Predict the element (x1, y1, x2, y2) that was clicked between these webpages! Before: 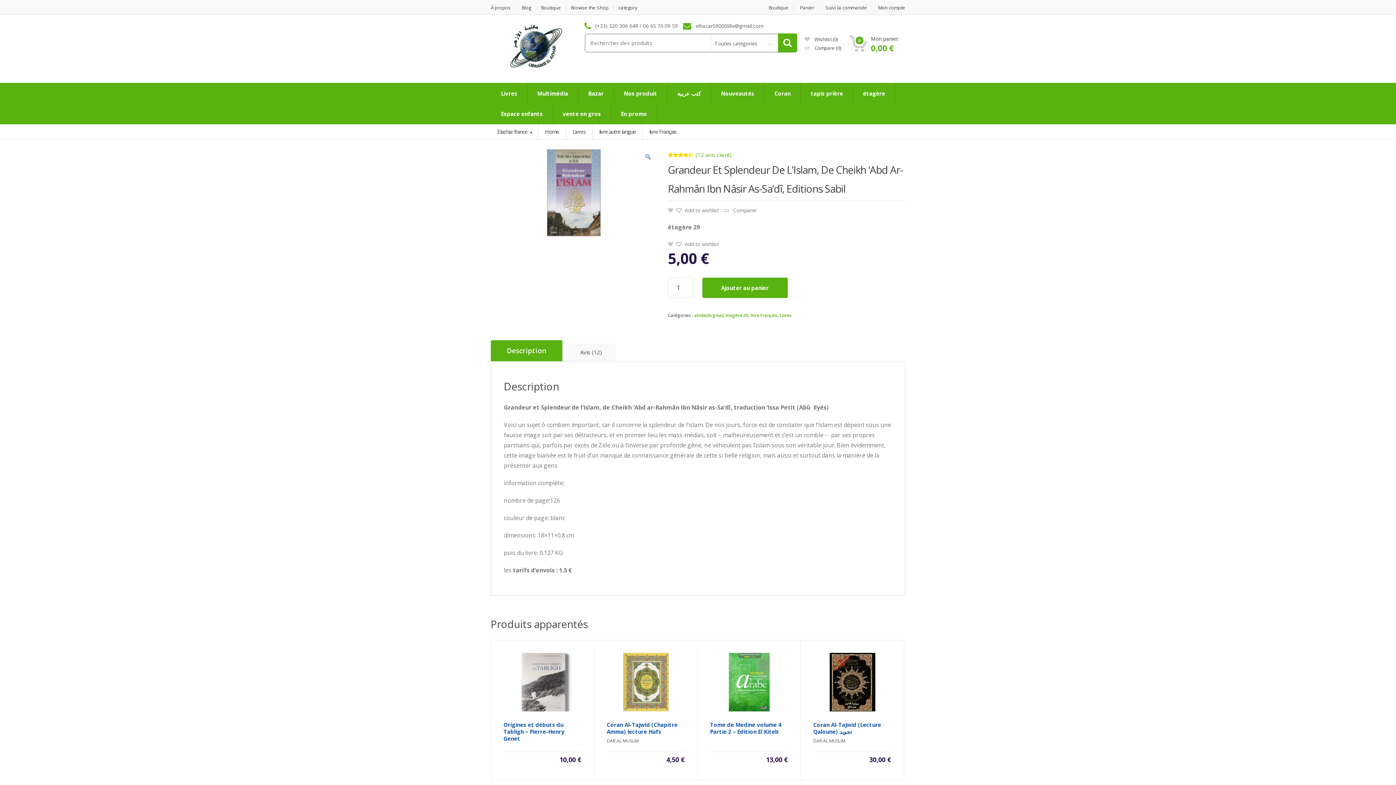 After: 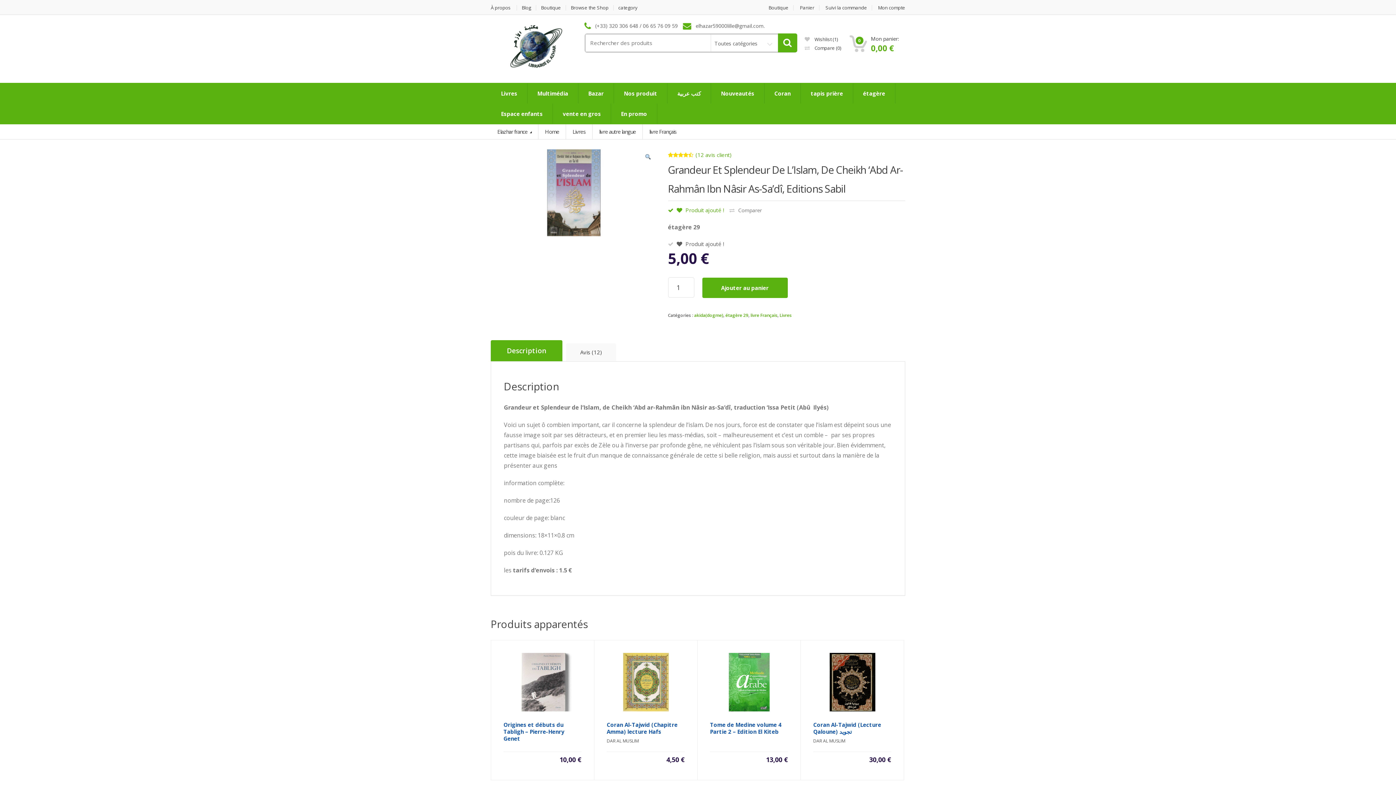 Action: label:   Add to wishlist bbox: (668, 206, 719, 213)